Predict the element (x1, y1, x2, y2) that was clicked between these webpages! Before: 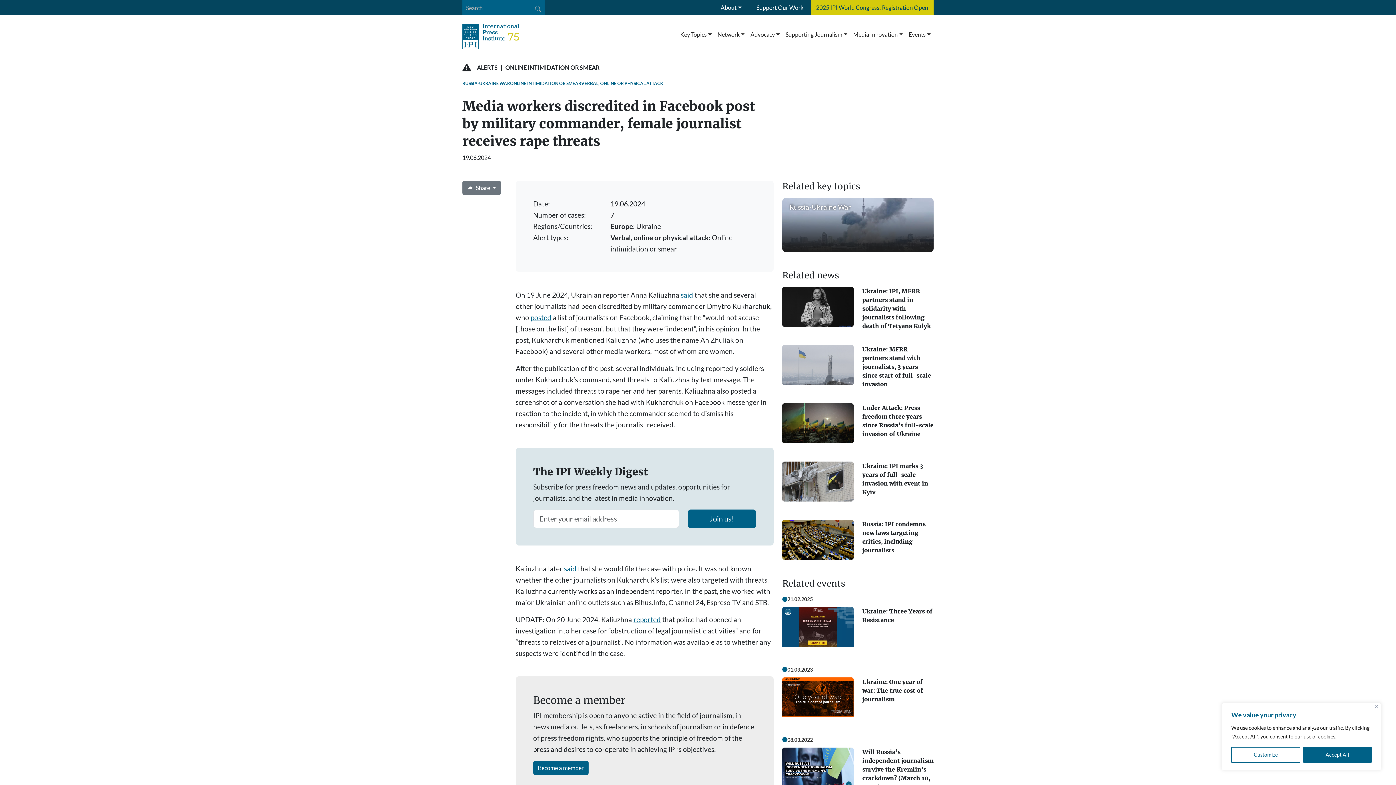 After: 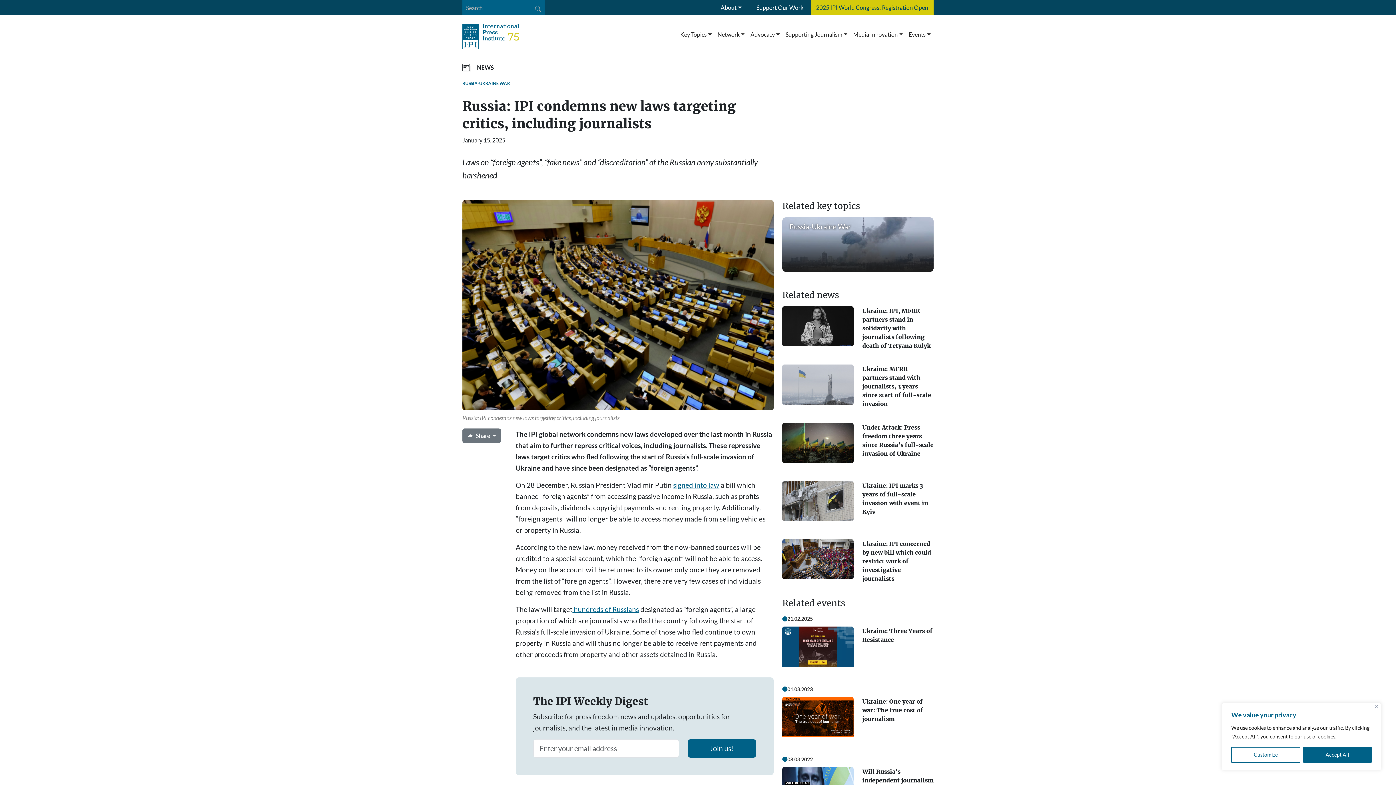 Action: bbox: (782, 520, 853, 560)